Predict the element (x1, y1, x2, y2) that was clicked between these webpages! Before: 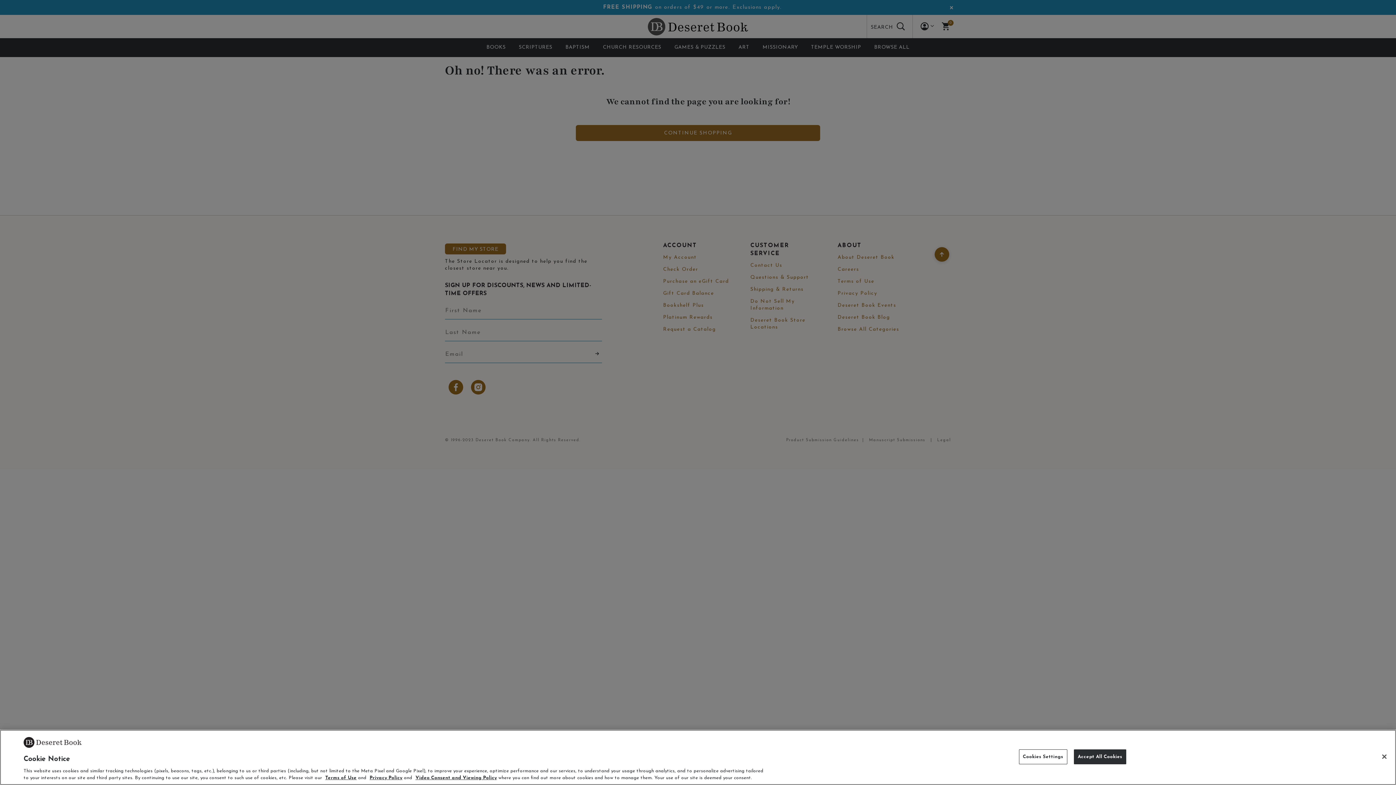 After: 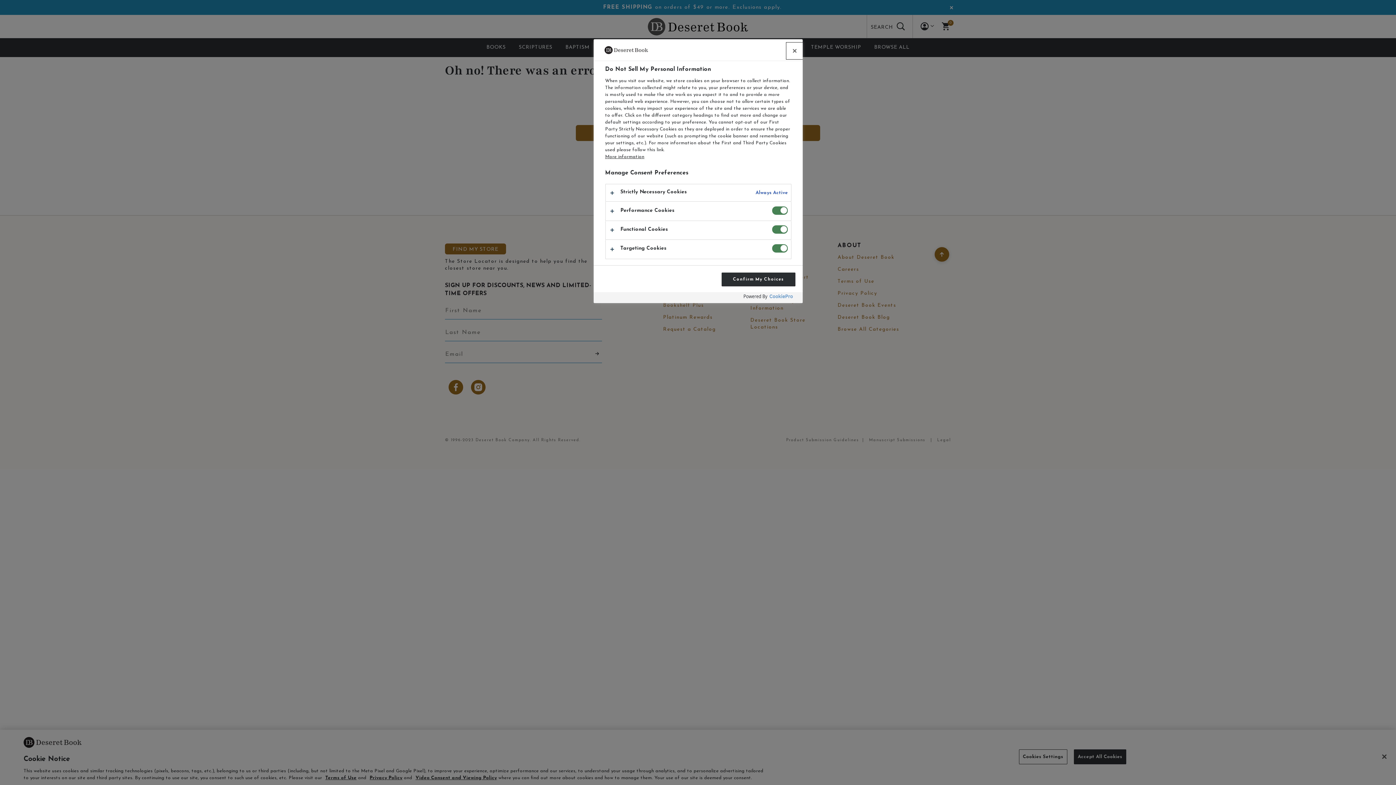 Action: label: Cookies Settings bbox: (1019, 749, 1067, 764)